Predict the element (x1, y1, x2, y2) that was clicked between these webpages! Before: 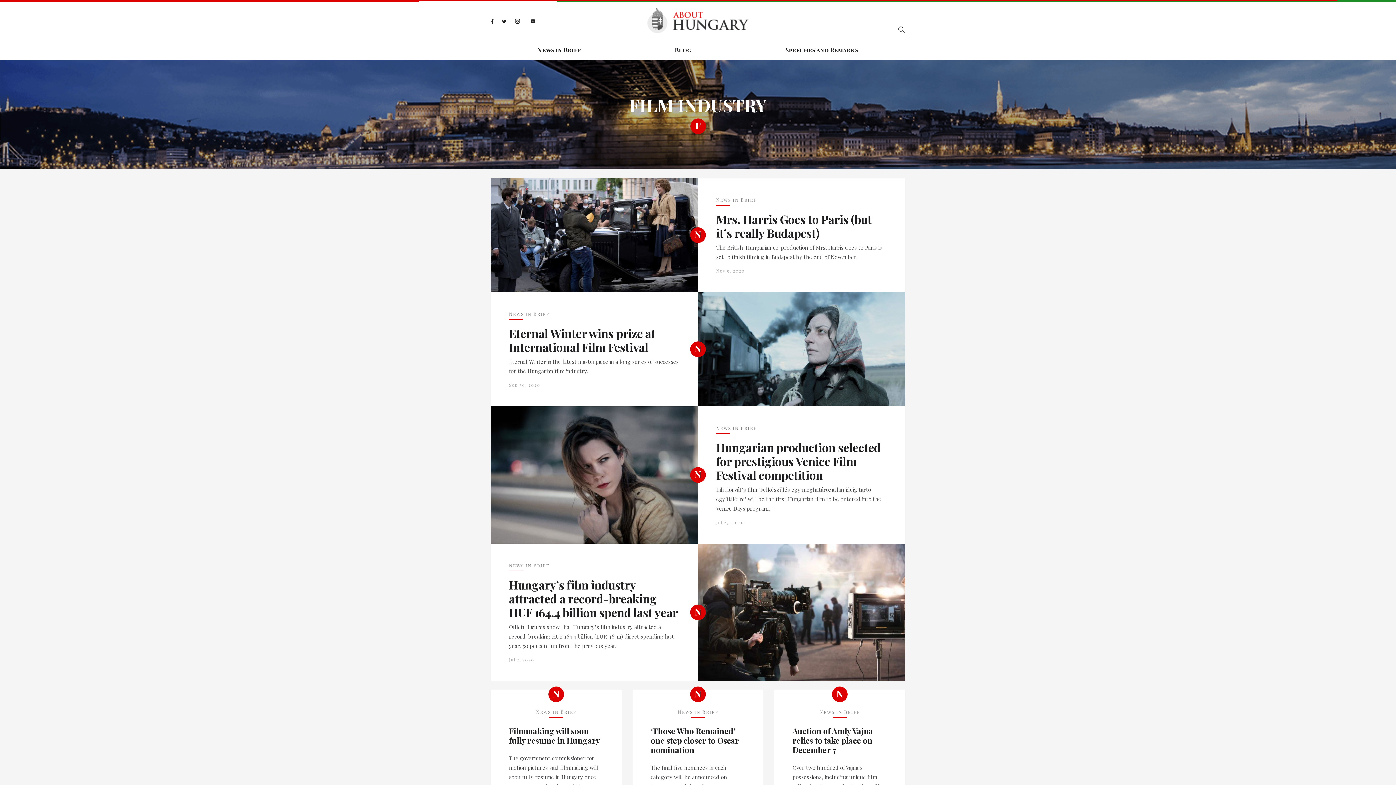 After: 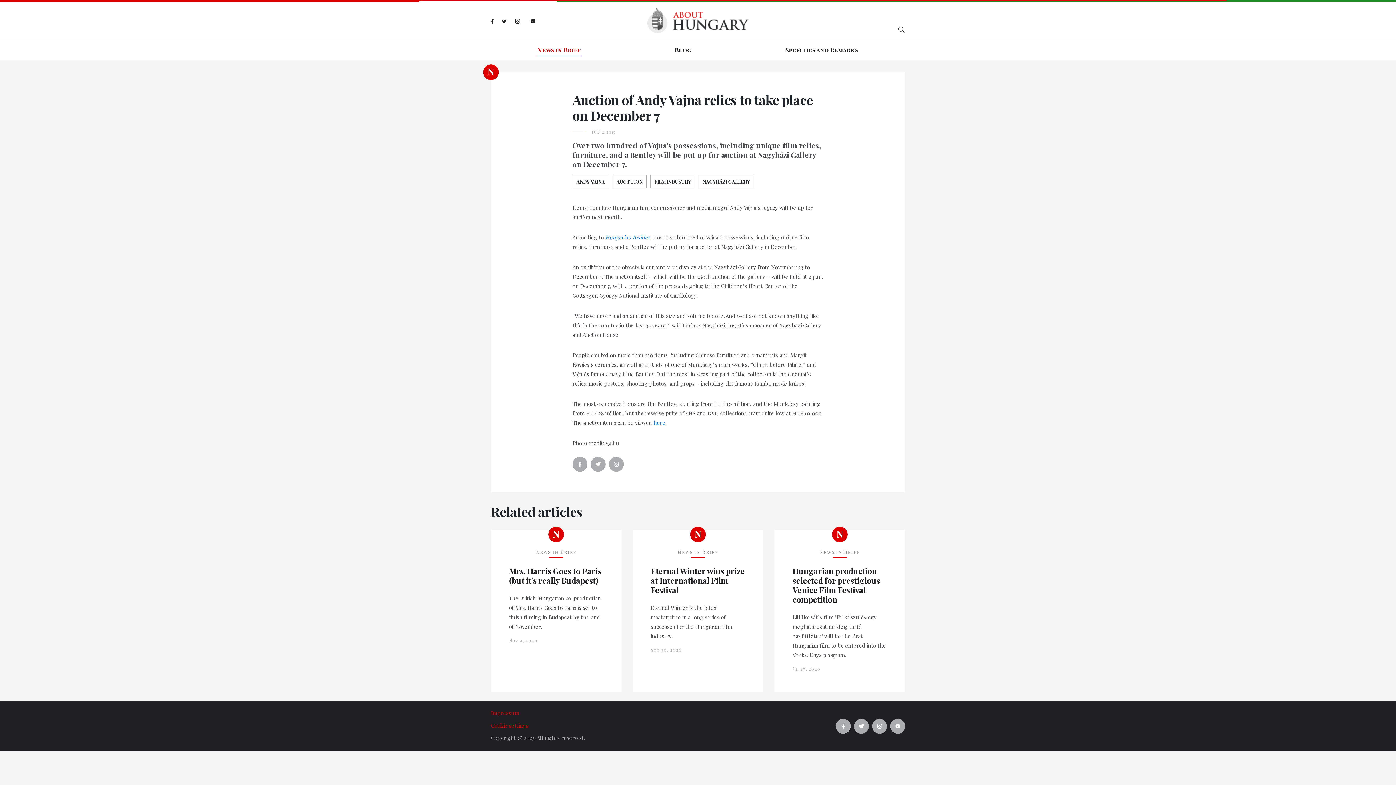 Action: bbox: (792, 726, 887, 754) label: Auction of Andy Vajna relics to take place on December 7